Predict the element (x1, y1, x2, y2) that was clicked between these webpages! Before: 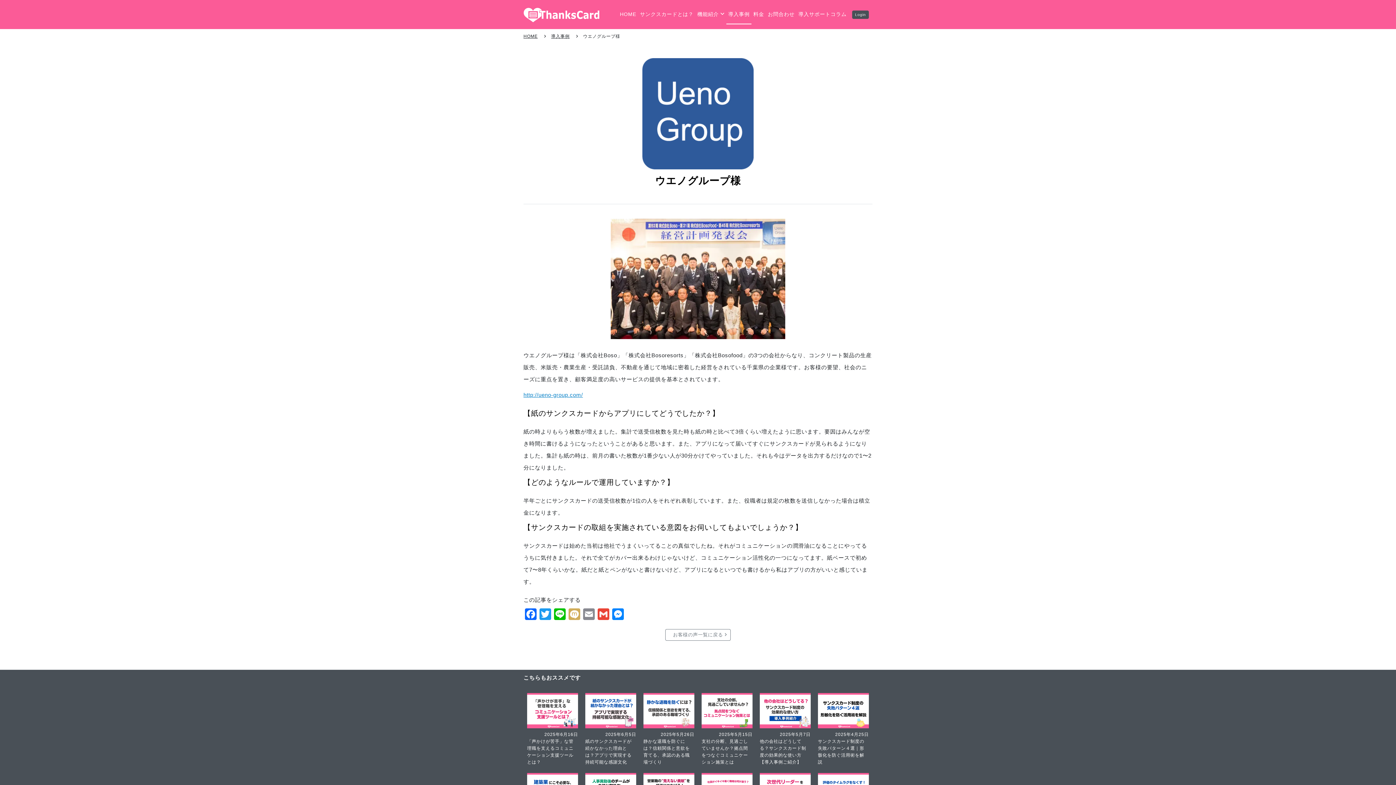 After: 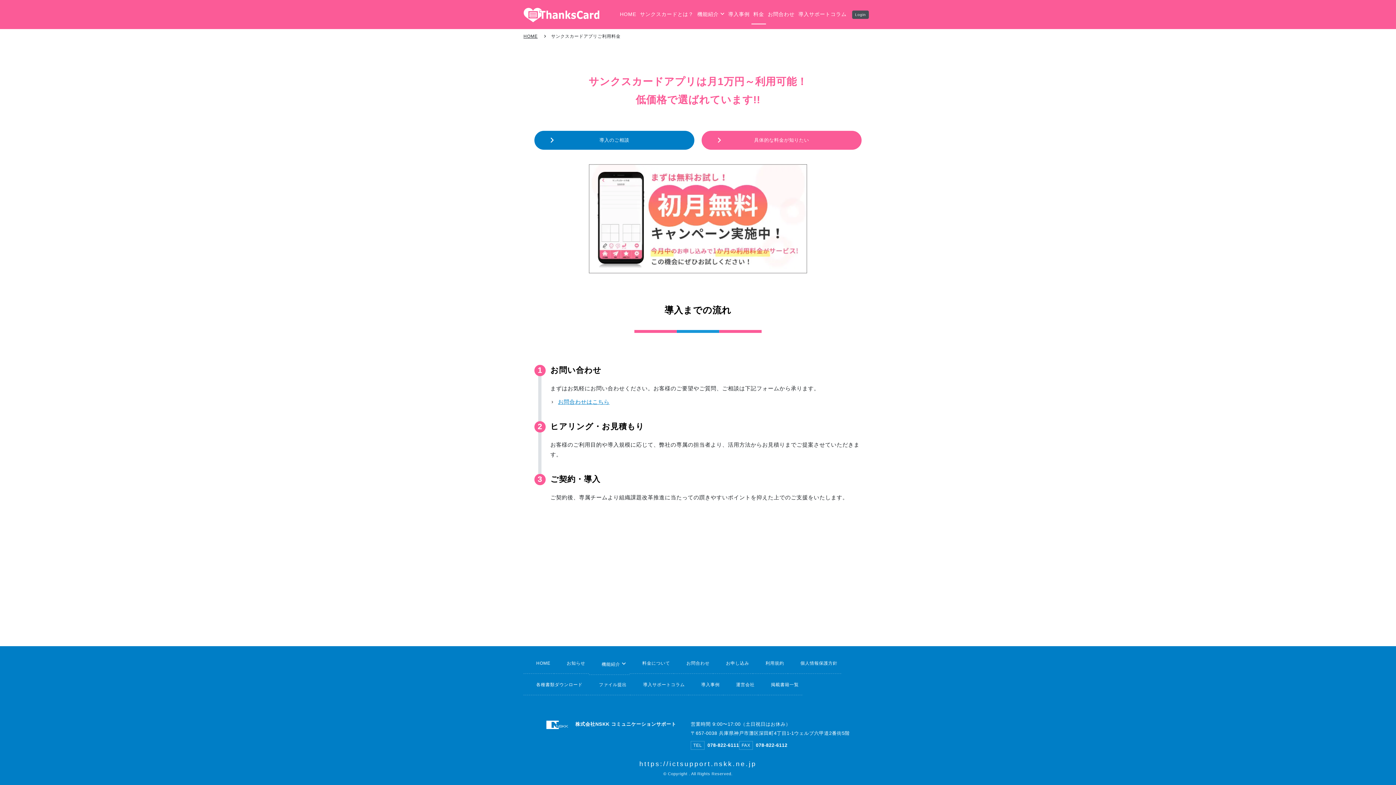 Action: bbox: (751, 4, 766, 24) label: 料金